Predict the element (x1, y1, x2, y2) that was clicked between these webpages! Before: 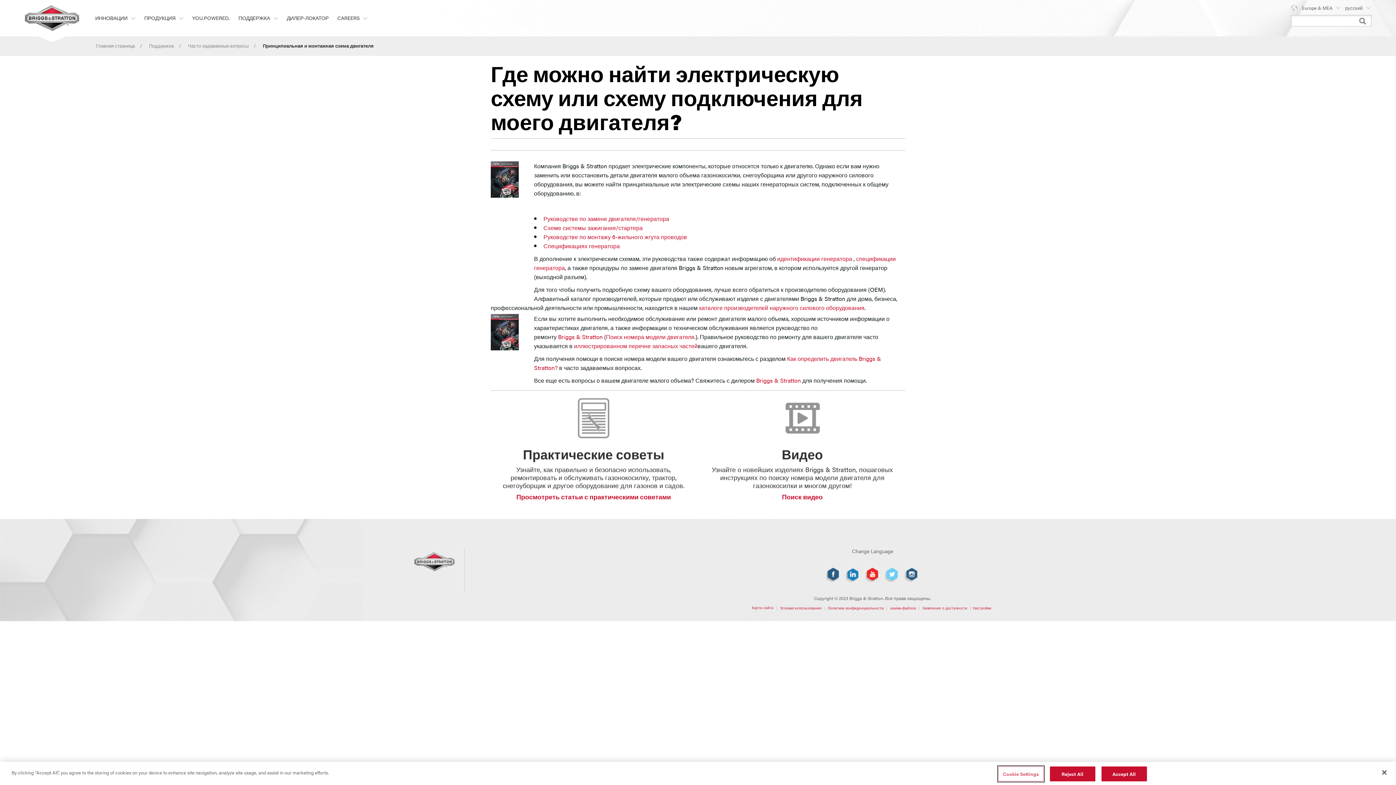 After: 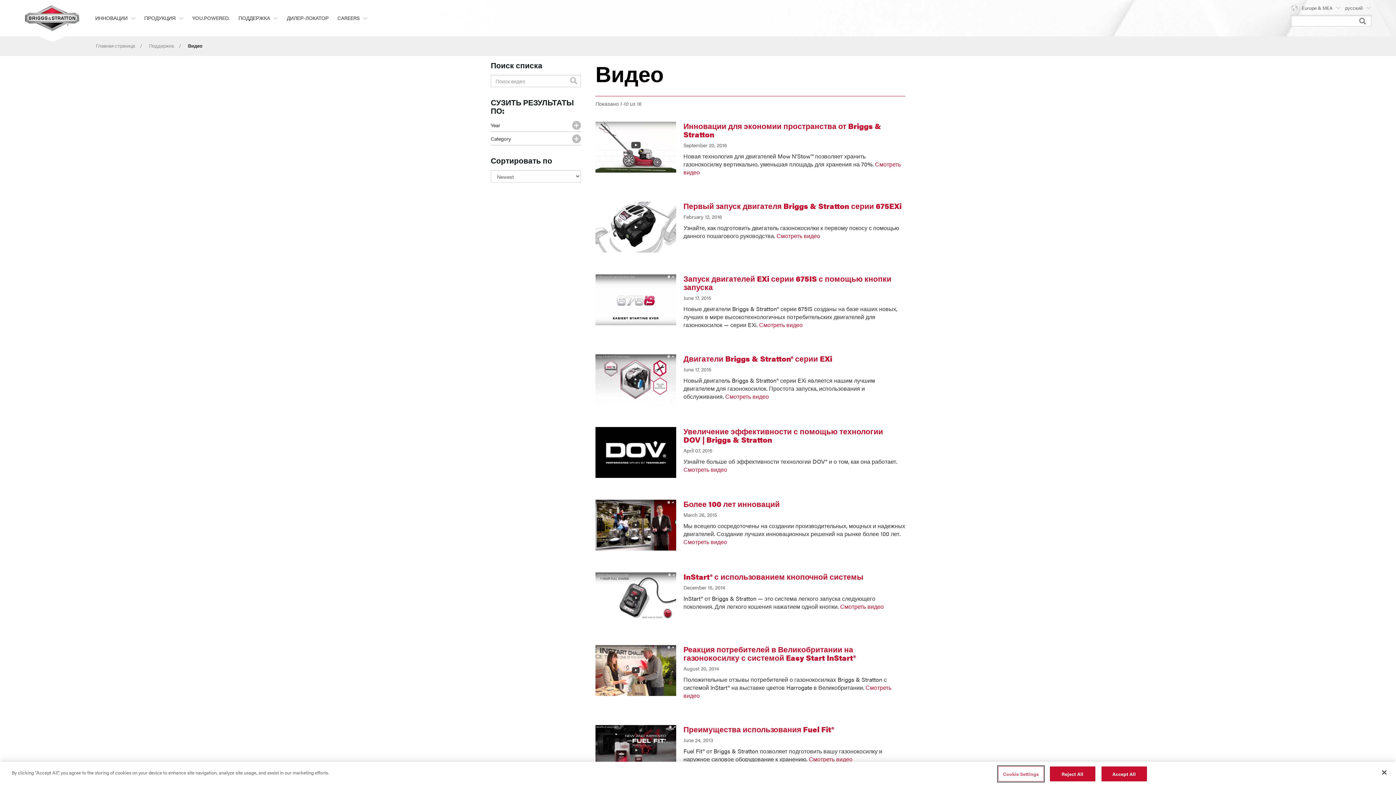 Action: label: Узнайте о новейших изделиях Briggs & Stratton, пошаговых инструкциях по поиску номера модели двигателя для газонокосилки и многом другом! bbox: (704, 465, 901, 489)